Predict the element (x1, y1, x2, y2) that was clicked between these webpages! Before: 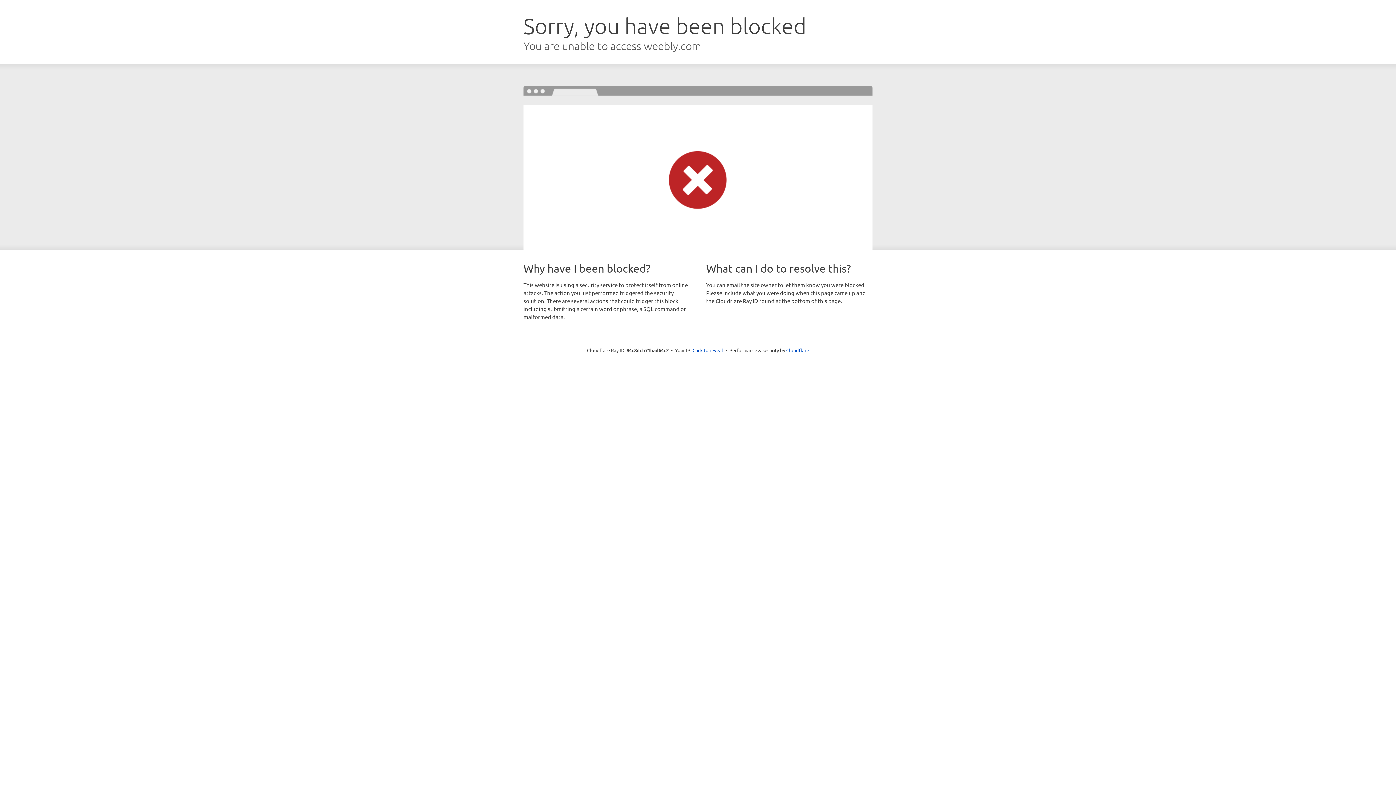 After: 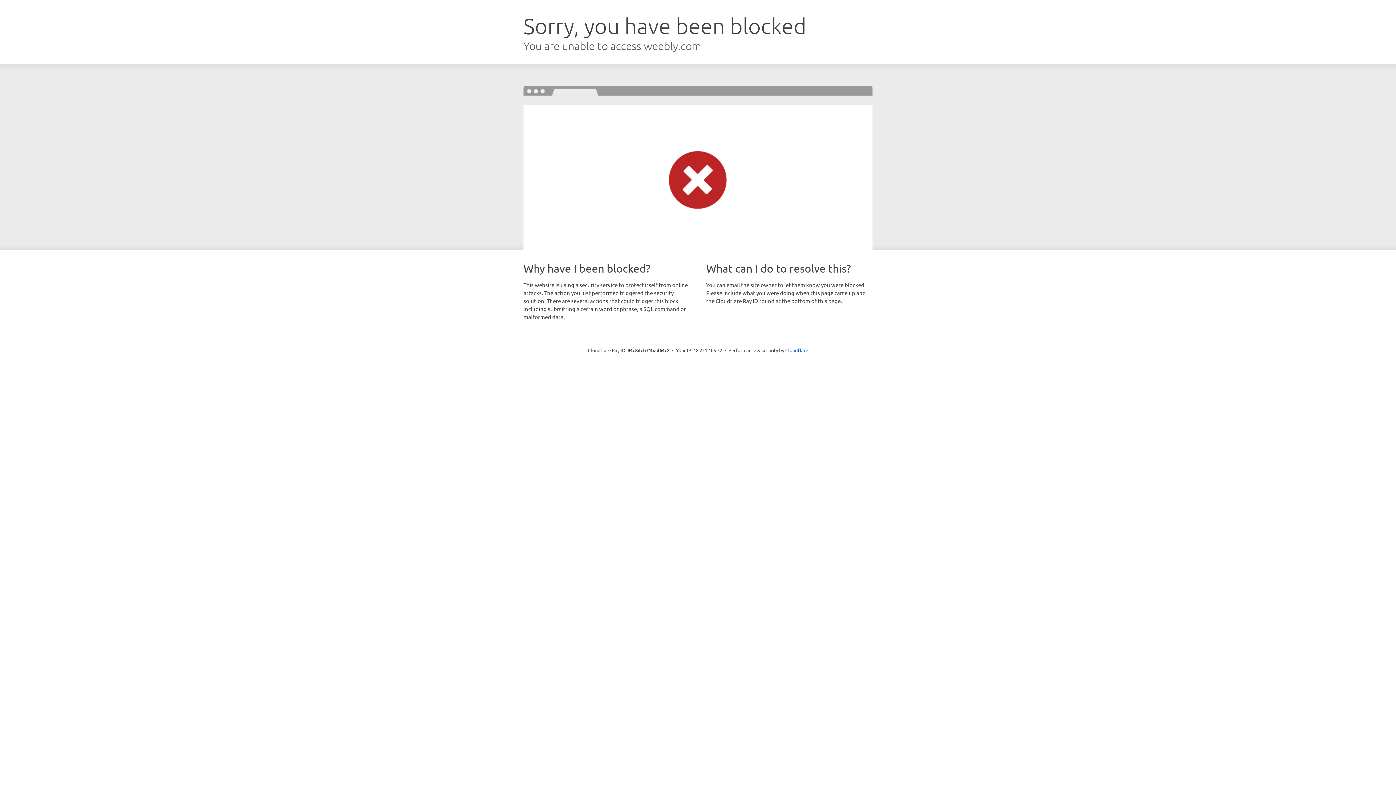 Action: label: Click to reveal bbox: (692, 346, 723, 353)